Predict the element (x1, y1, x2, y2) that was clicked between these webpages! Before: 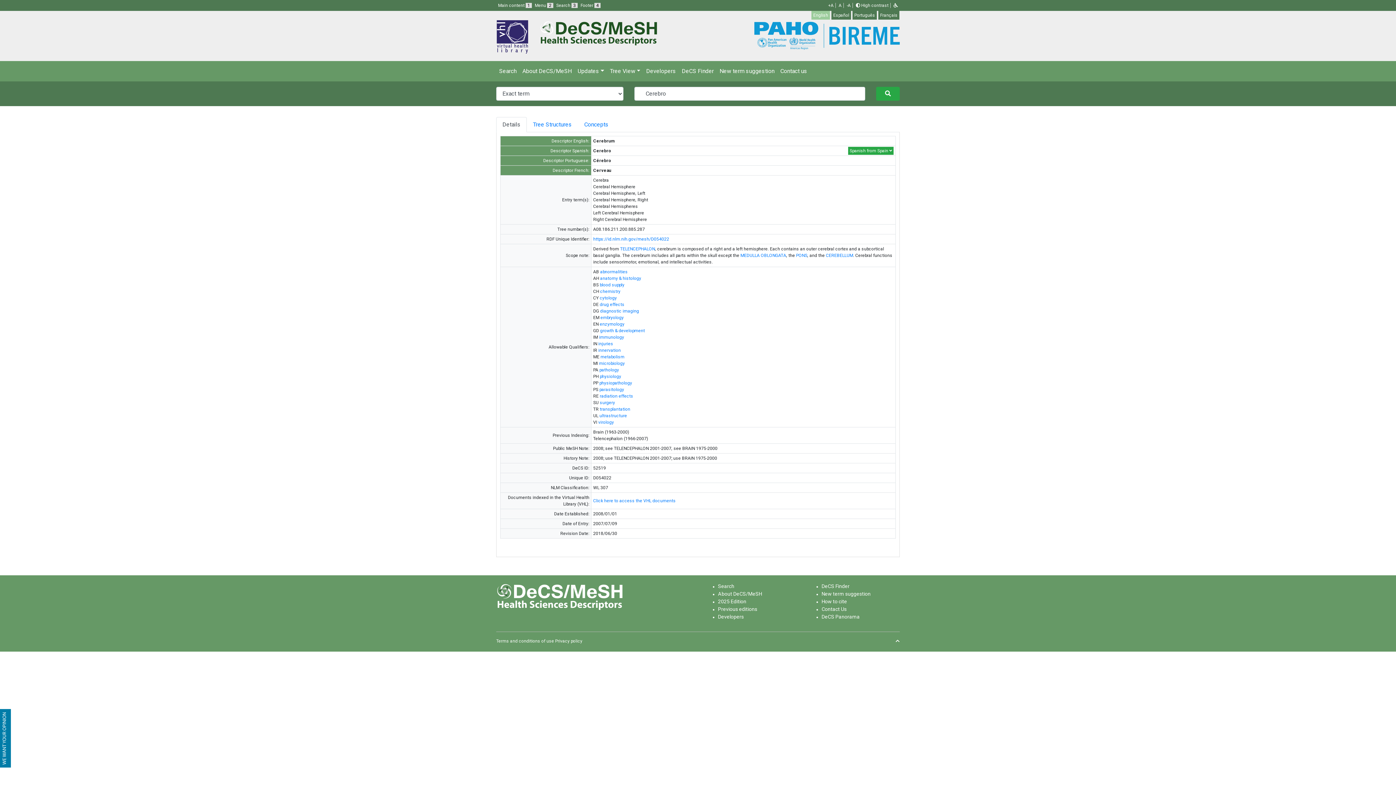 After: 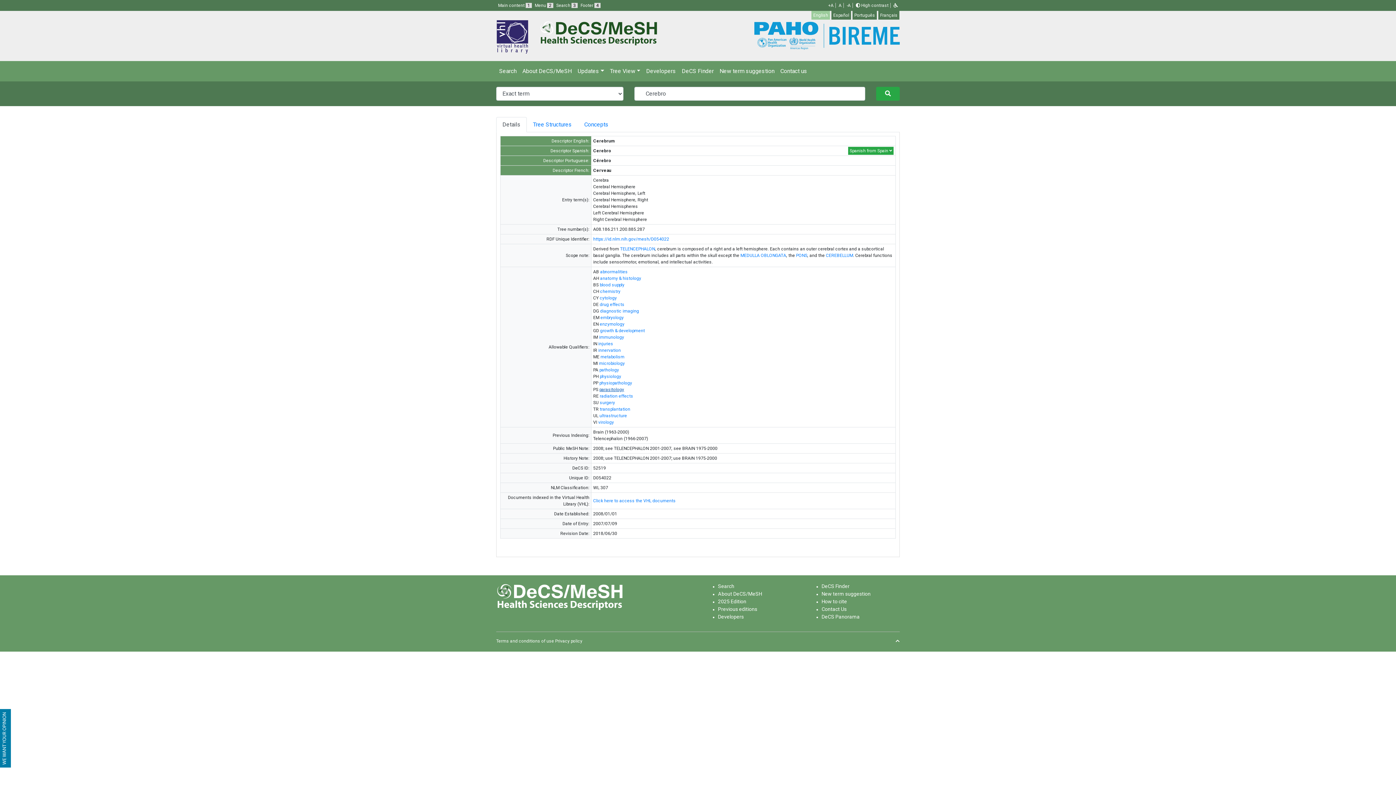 Action: label: parasitology bbox: (599, 387, 624, 392)